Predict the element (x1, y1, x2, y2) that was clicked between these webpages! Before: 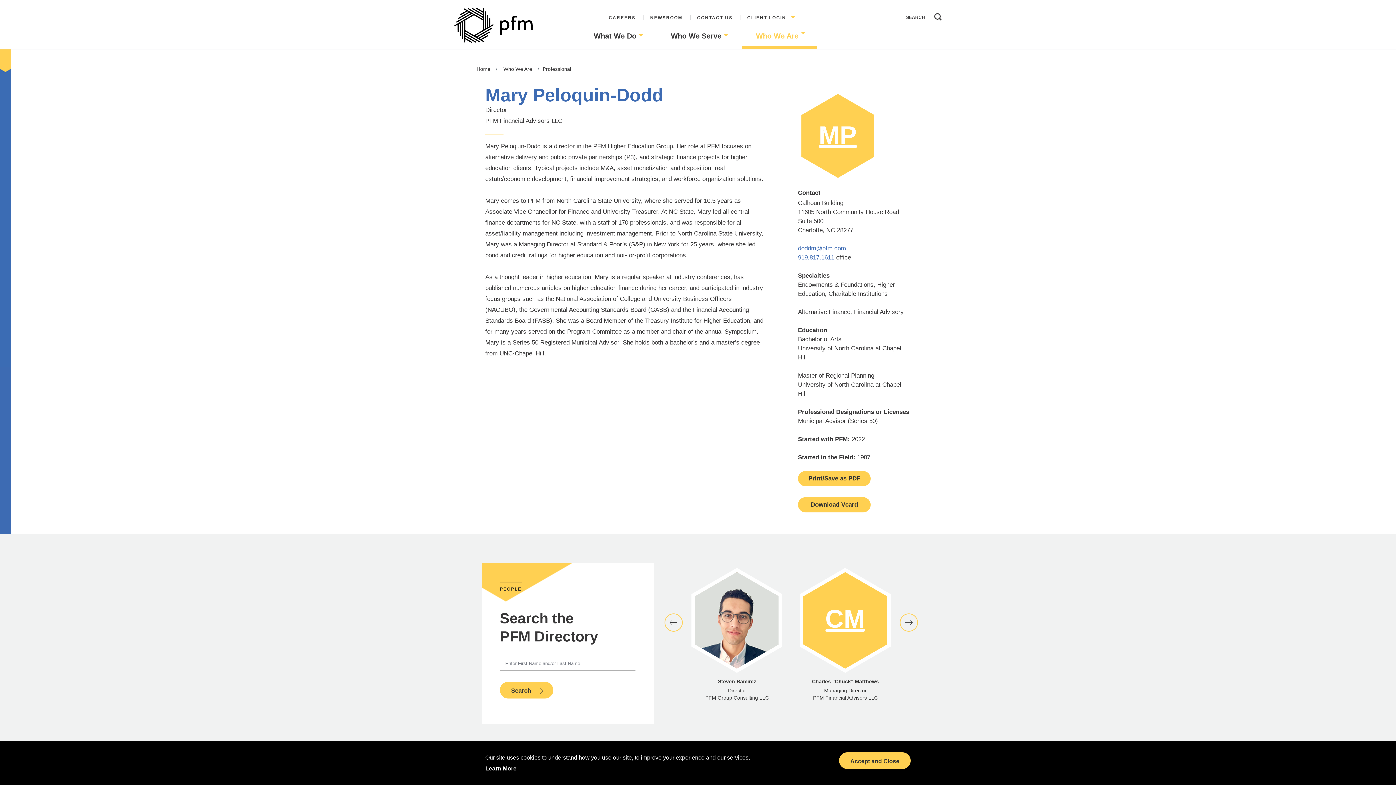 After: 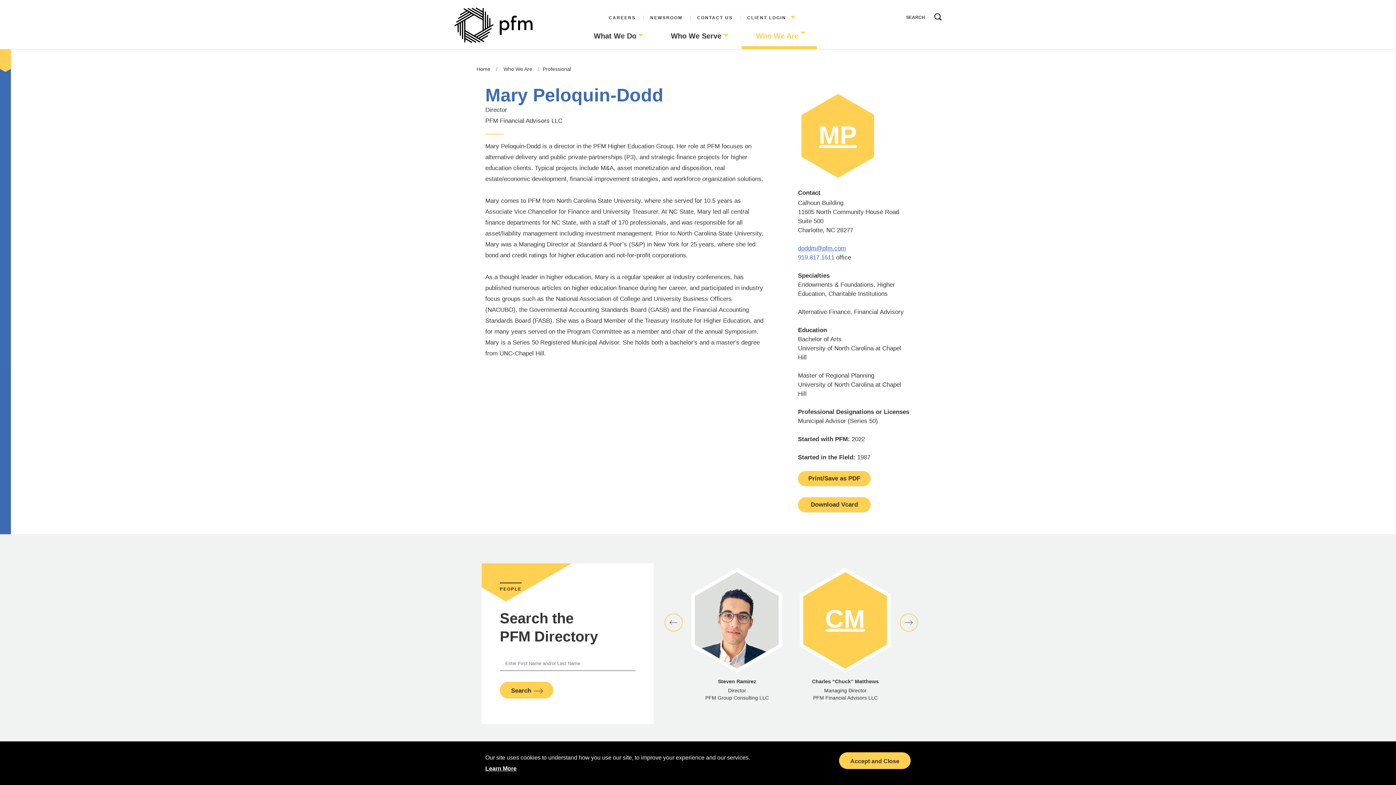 Action: label: doddm@pfm.com bbox: (798, 245, 846, 252)